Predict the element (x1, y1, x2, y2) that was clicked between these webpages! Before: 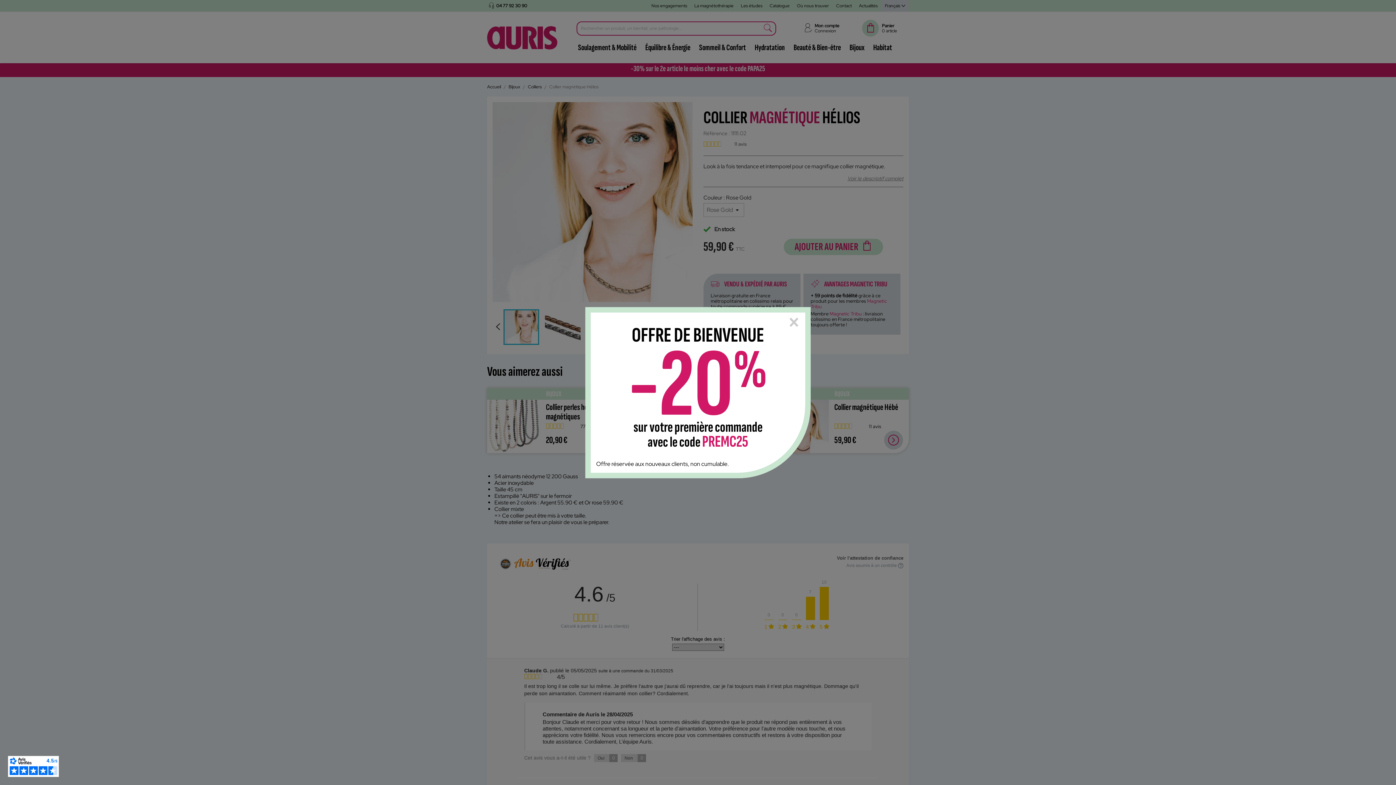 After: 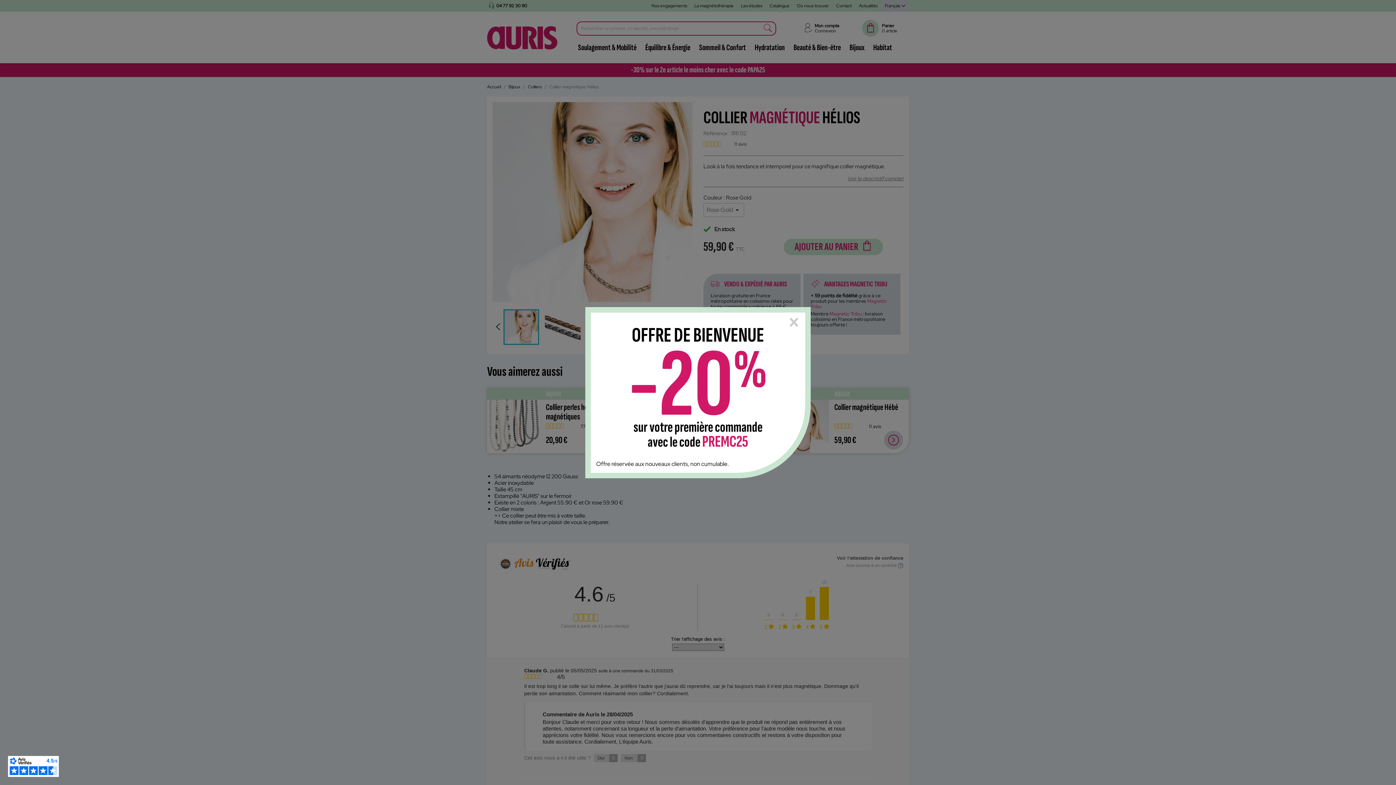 Action: bbox: (7, 756, 58, 777)